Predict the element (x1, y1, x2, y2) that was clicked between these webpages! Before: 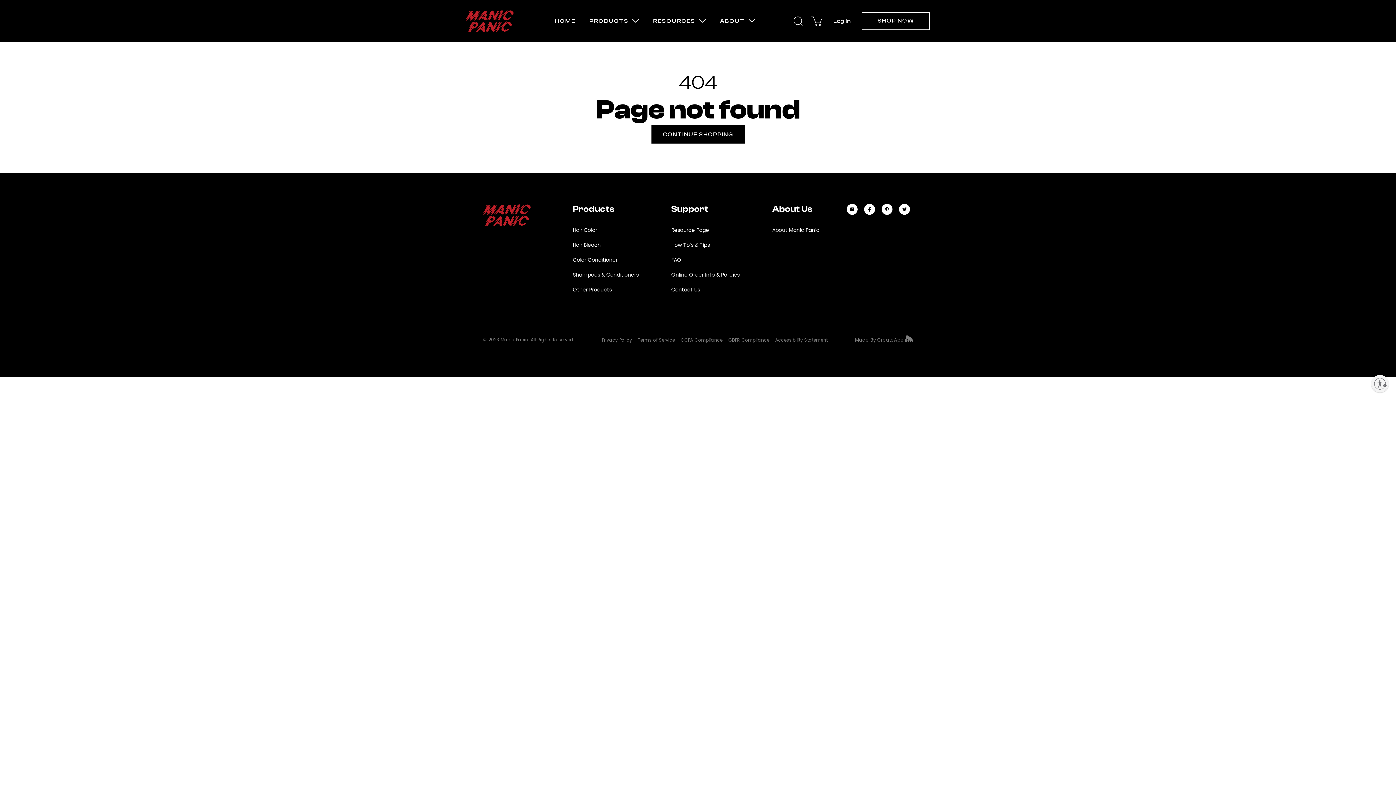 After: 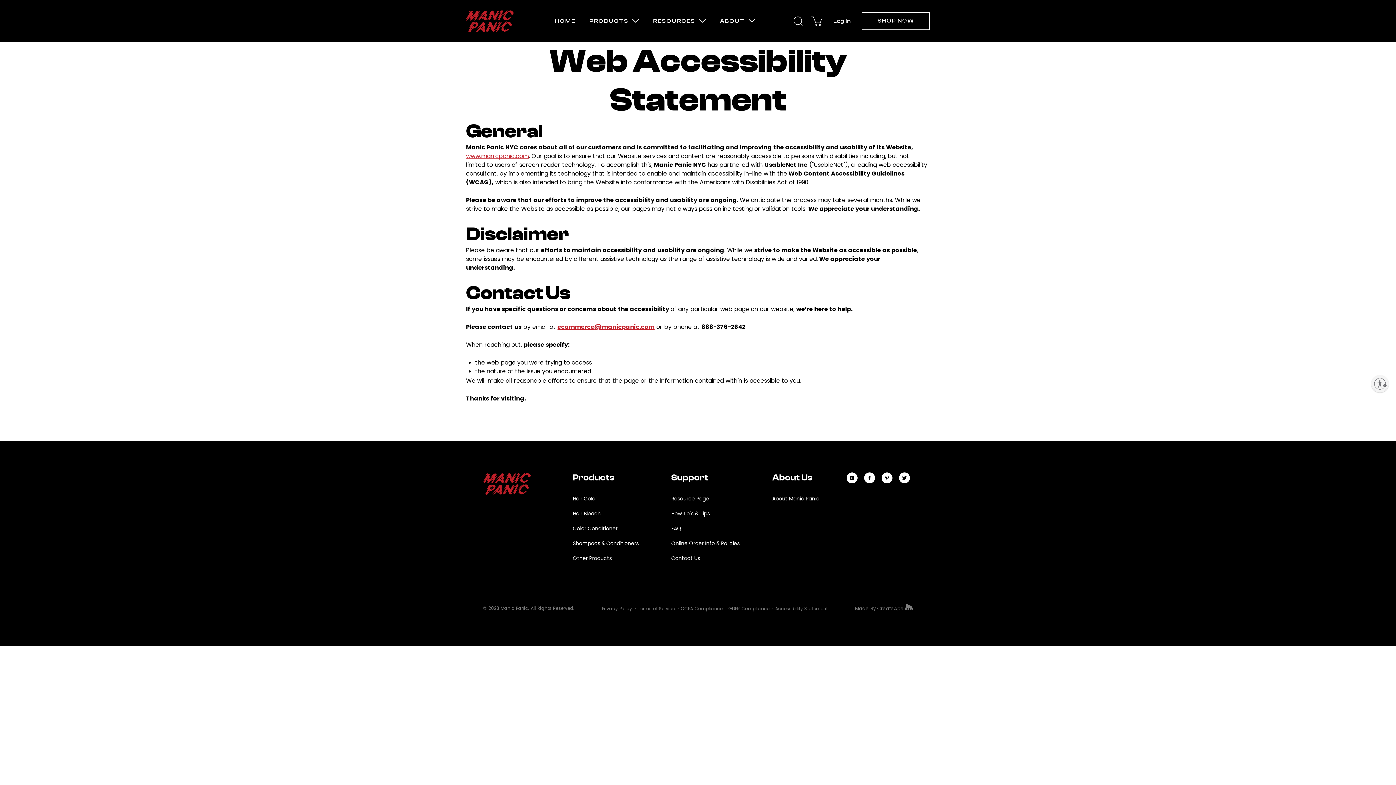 Action: label: Accessibility Statement bbox: (775, 335, 827, 345)